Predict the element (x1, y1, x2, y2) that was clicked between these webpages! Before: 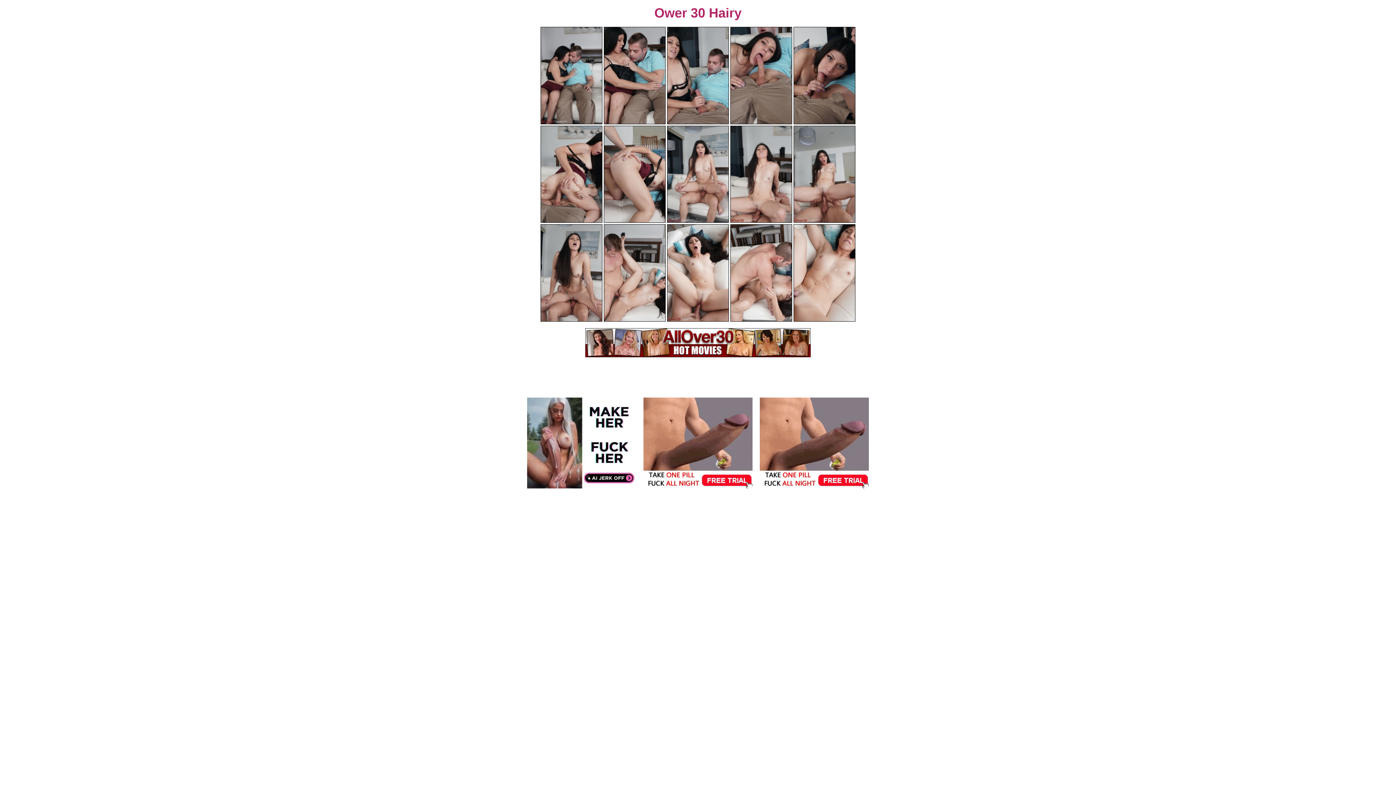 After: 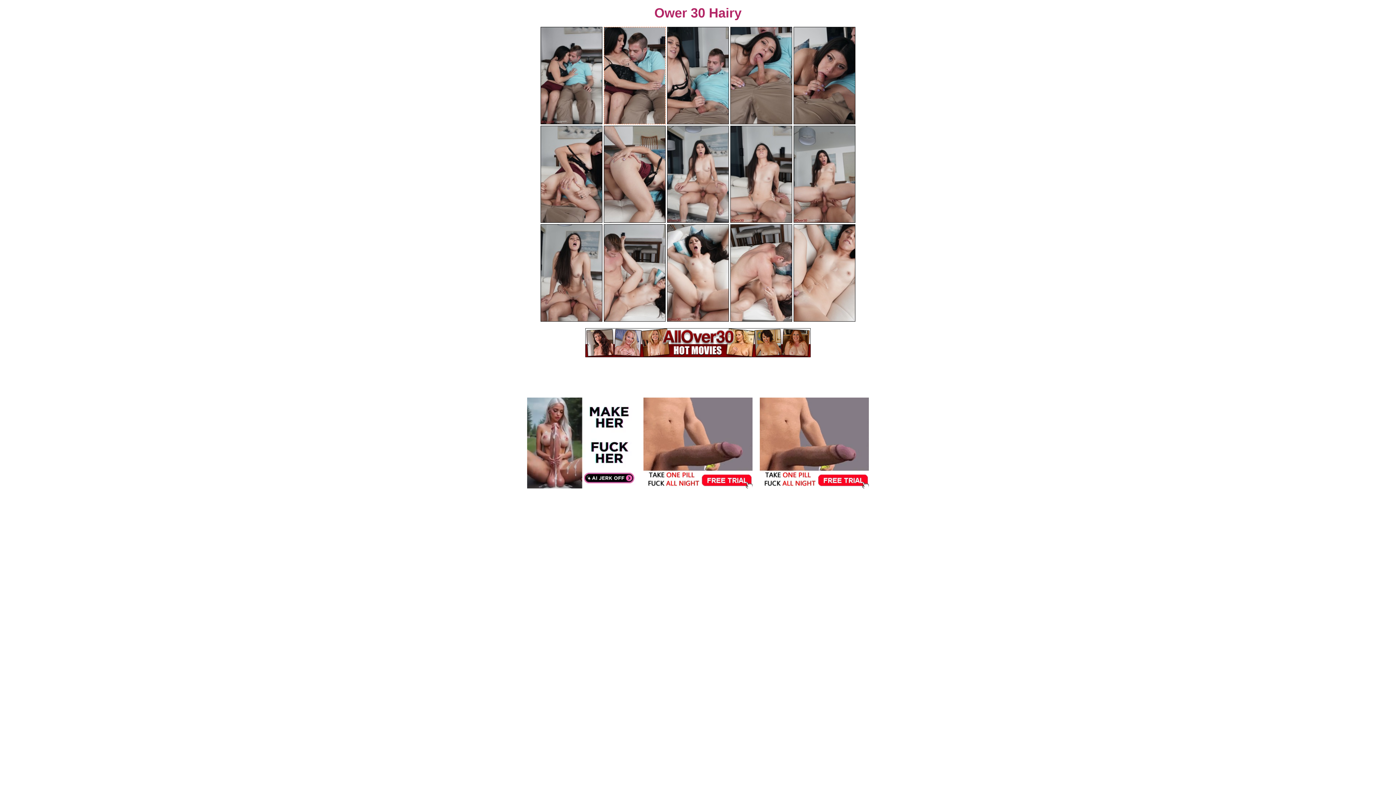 Action: bbox: (604, 26, 665, 124)